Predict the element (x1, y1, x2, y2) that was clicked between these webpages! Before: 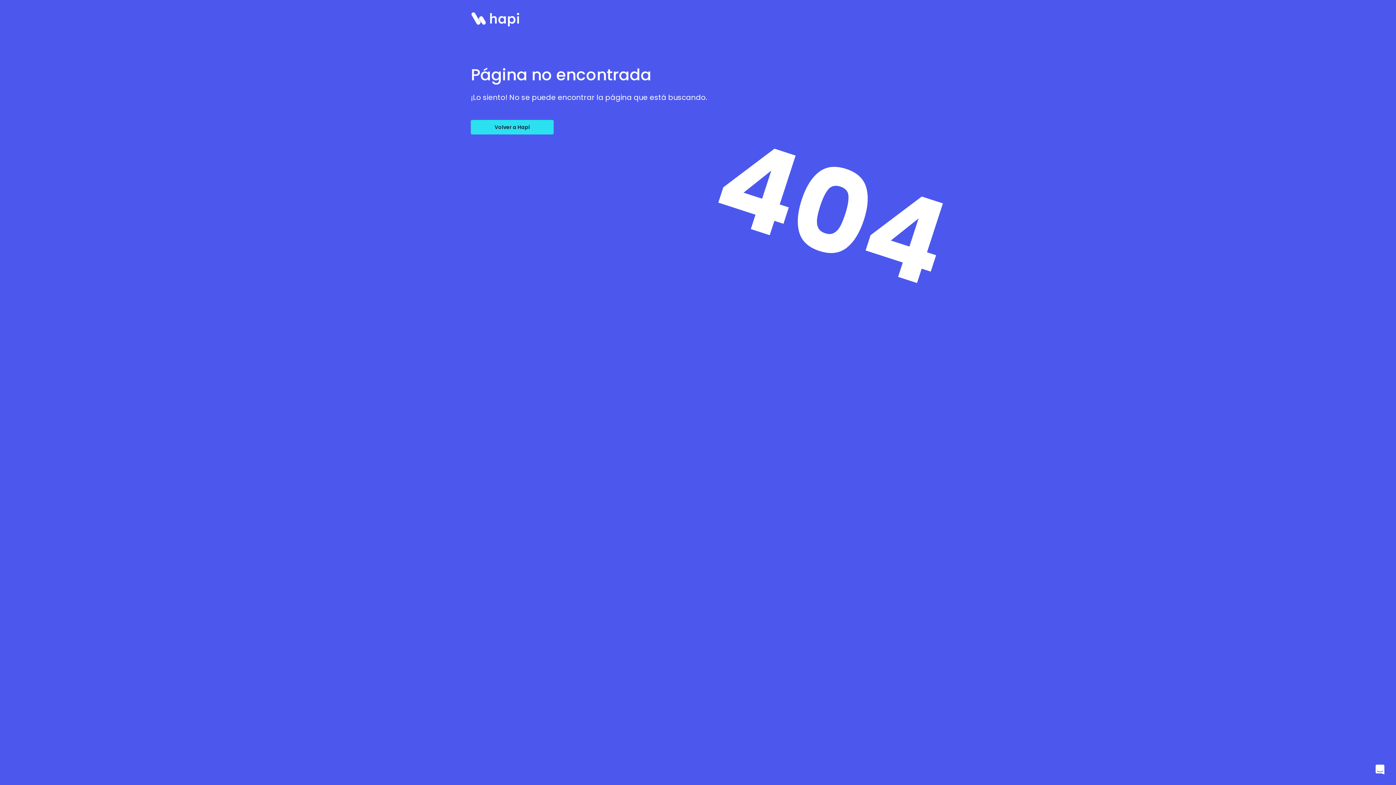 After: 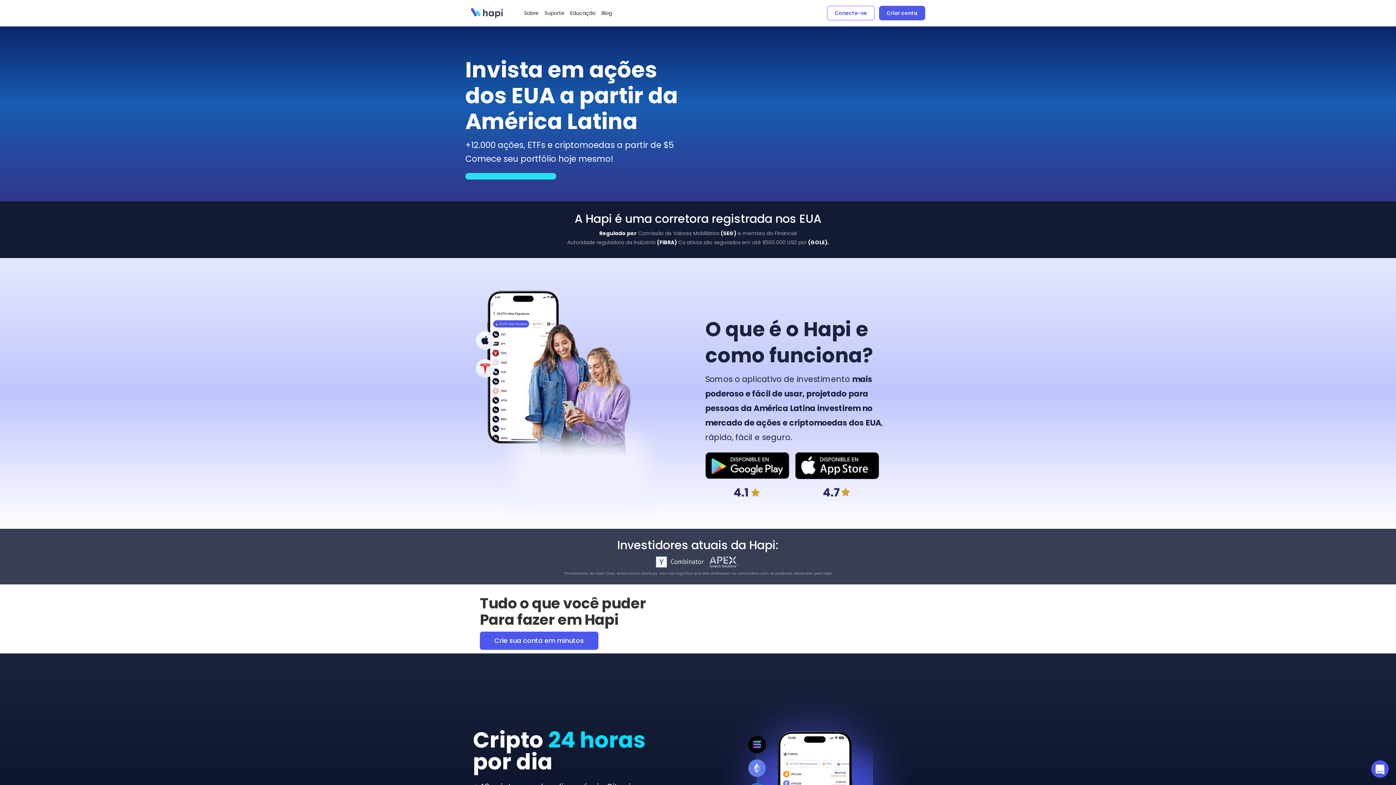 Action: bbox: (470, 10, 925, 26)